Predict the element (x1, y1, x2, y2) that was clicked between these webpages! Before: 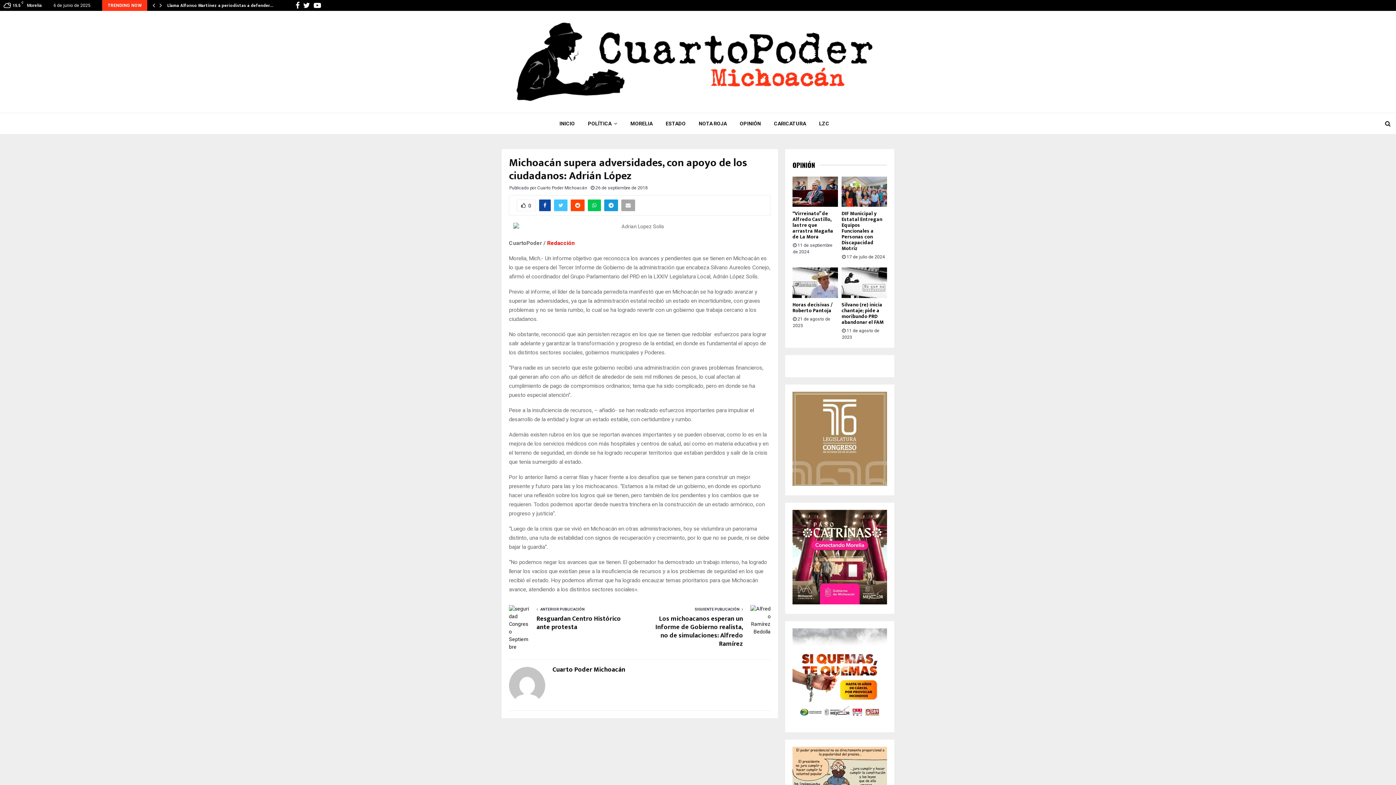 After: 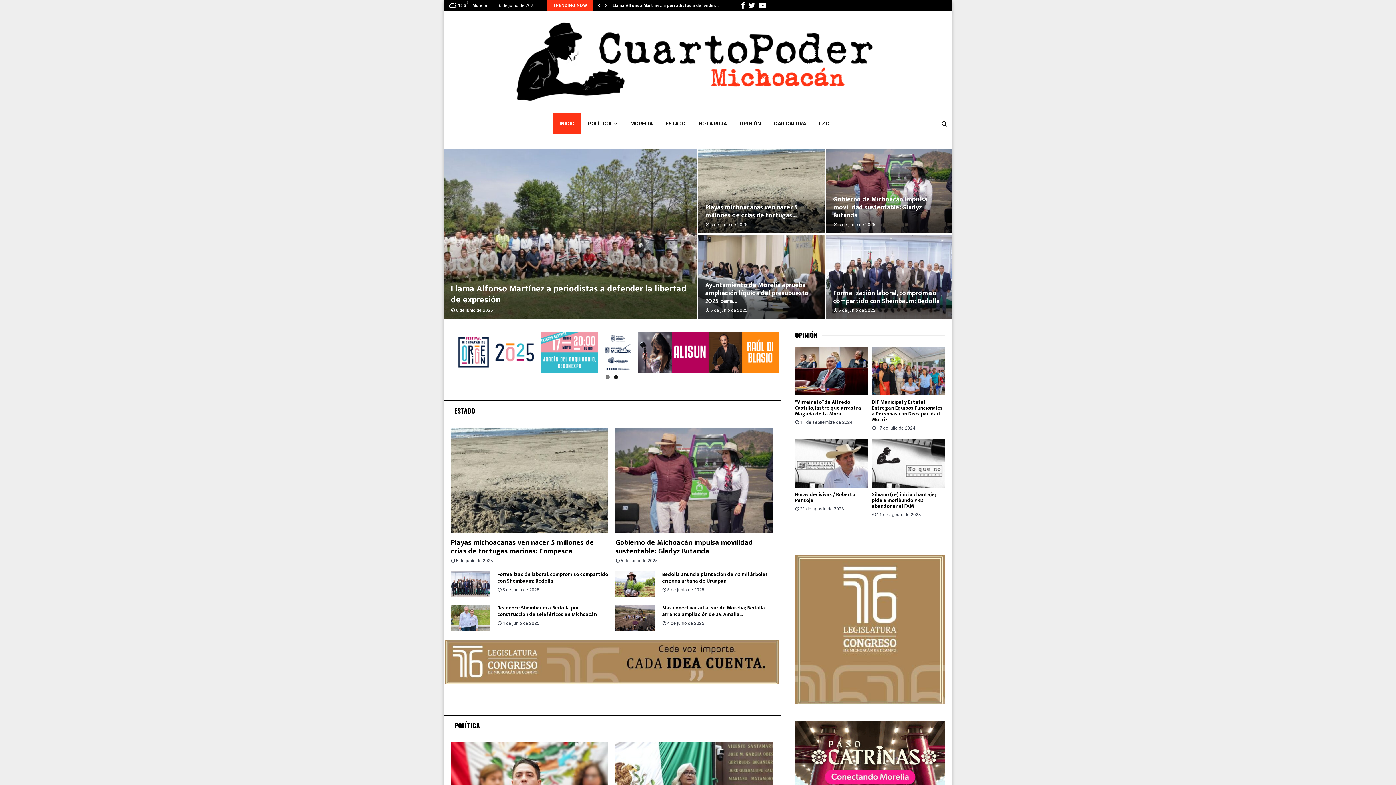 Action: bbox: (5, 21, 1390, 101)